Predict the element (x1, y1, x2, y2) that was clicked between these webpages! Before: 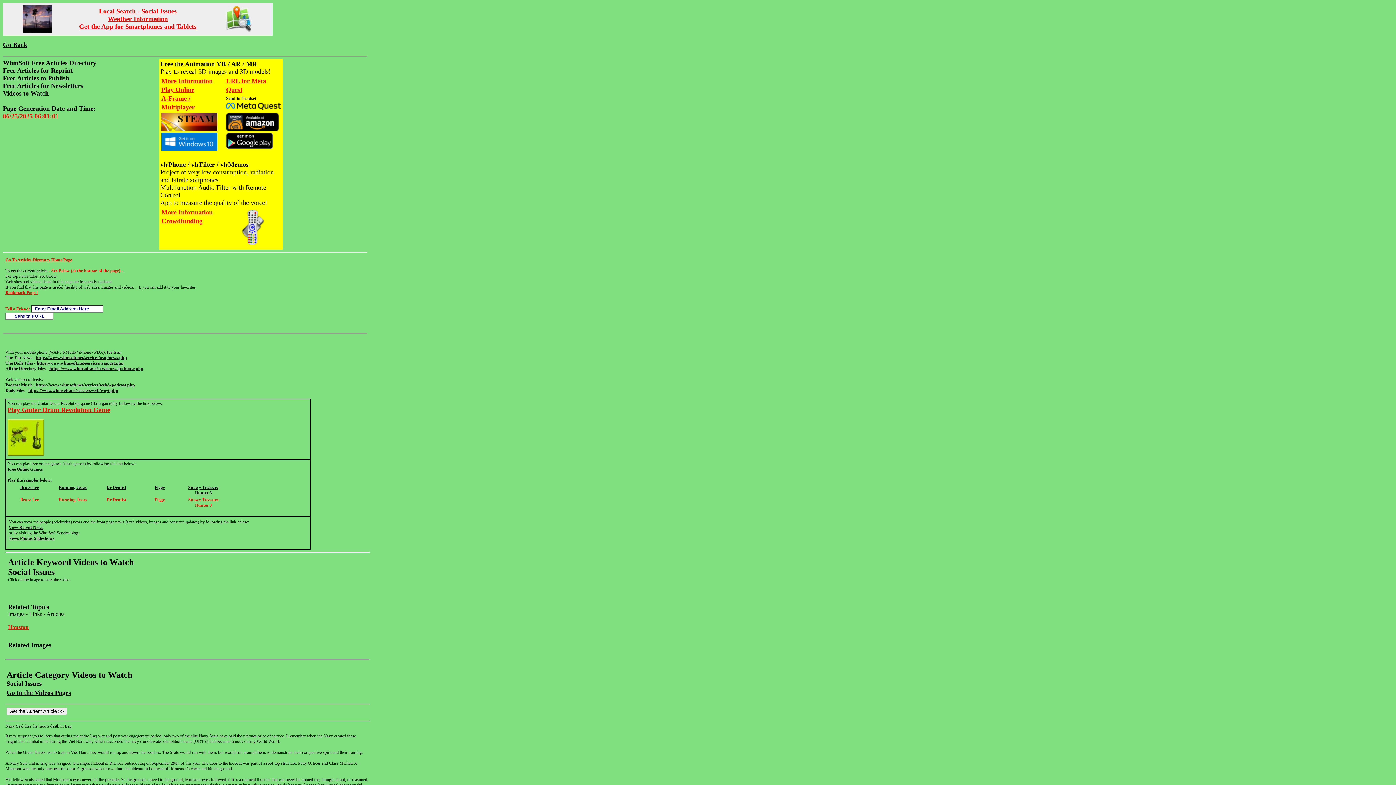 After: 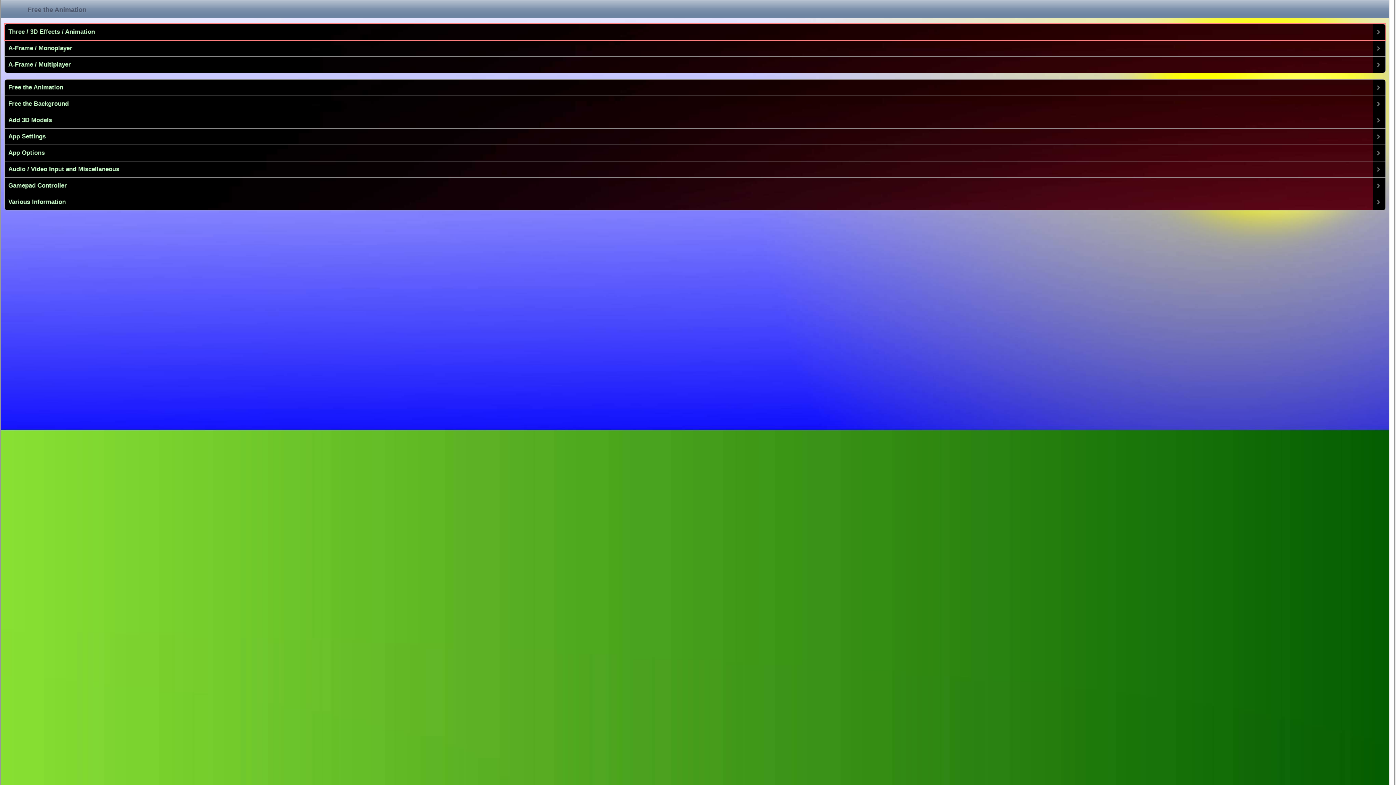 Action: label: Dr Dentist bbox: (106, 485, 126, 490)